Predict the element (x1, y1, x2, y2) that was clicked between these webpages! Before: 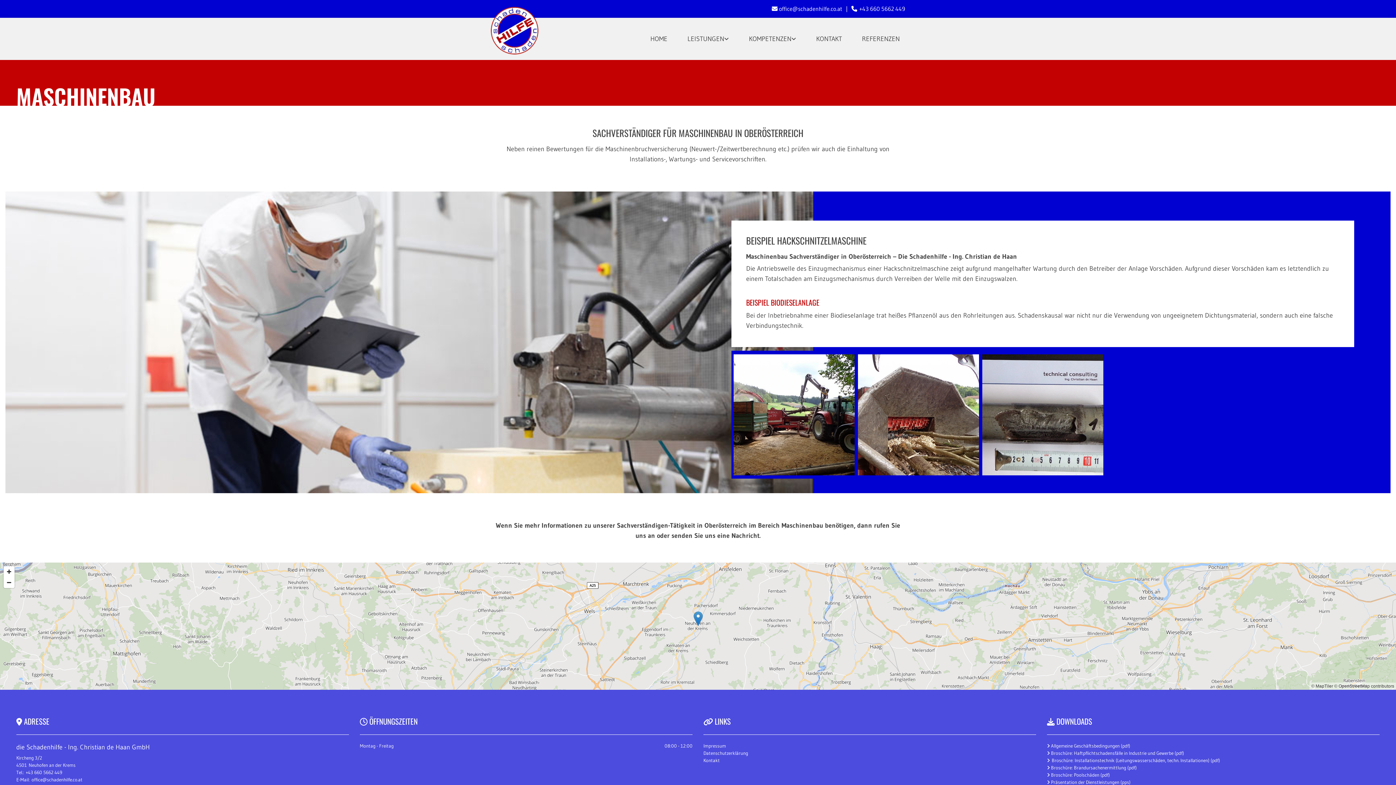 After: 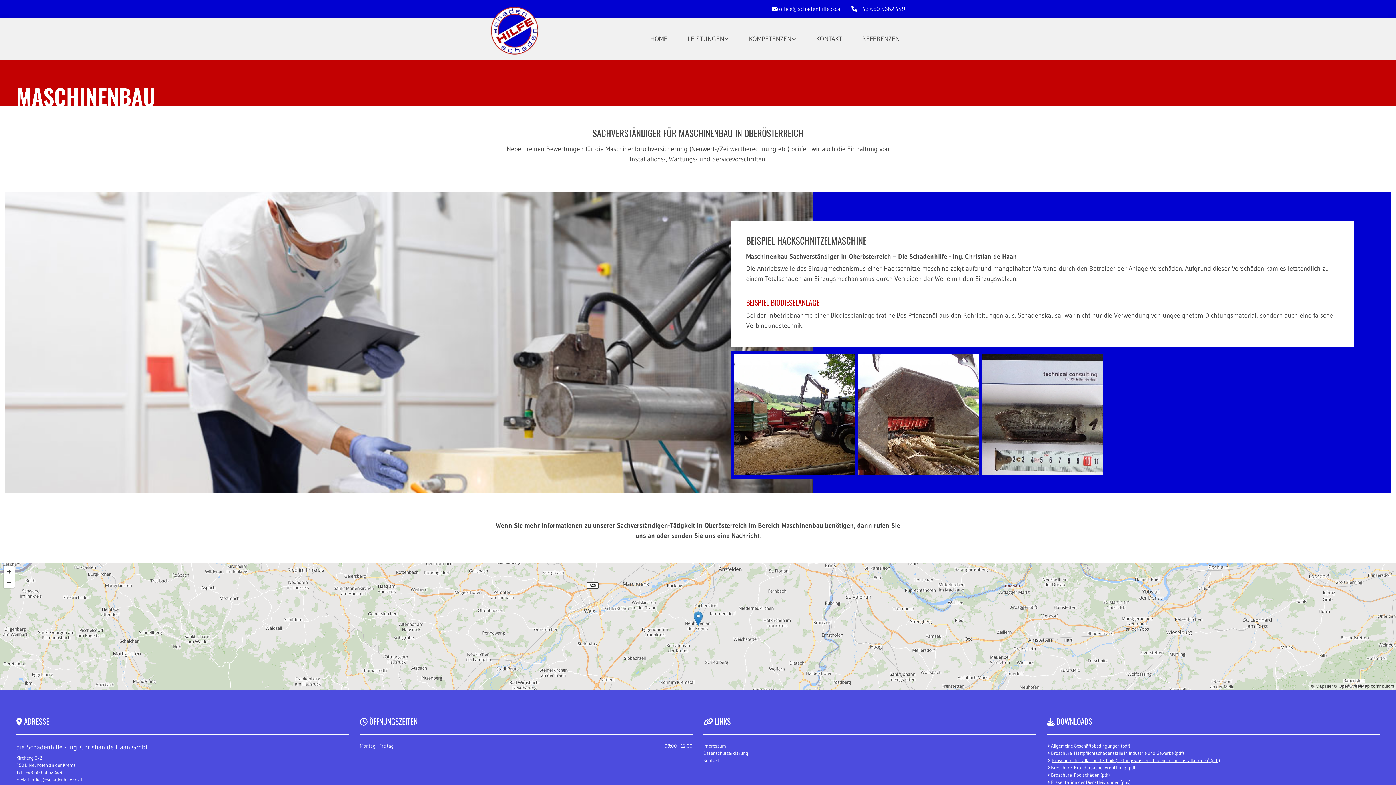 Action: bbox: (1052, 757, 1220, 763) label: Broschüre: Installationstechnik (Leitungswasserschäden, techn. Installationen) (pdf)